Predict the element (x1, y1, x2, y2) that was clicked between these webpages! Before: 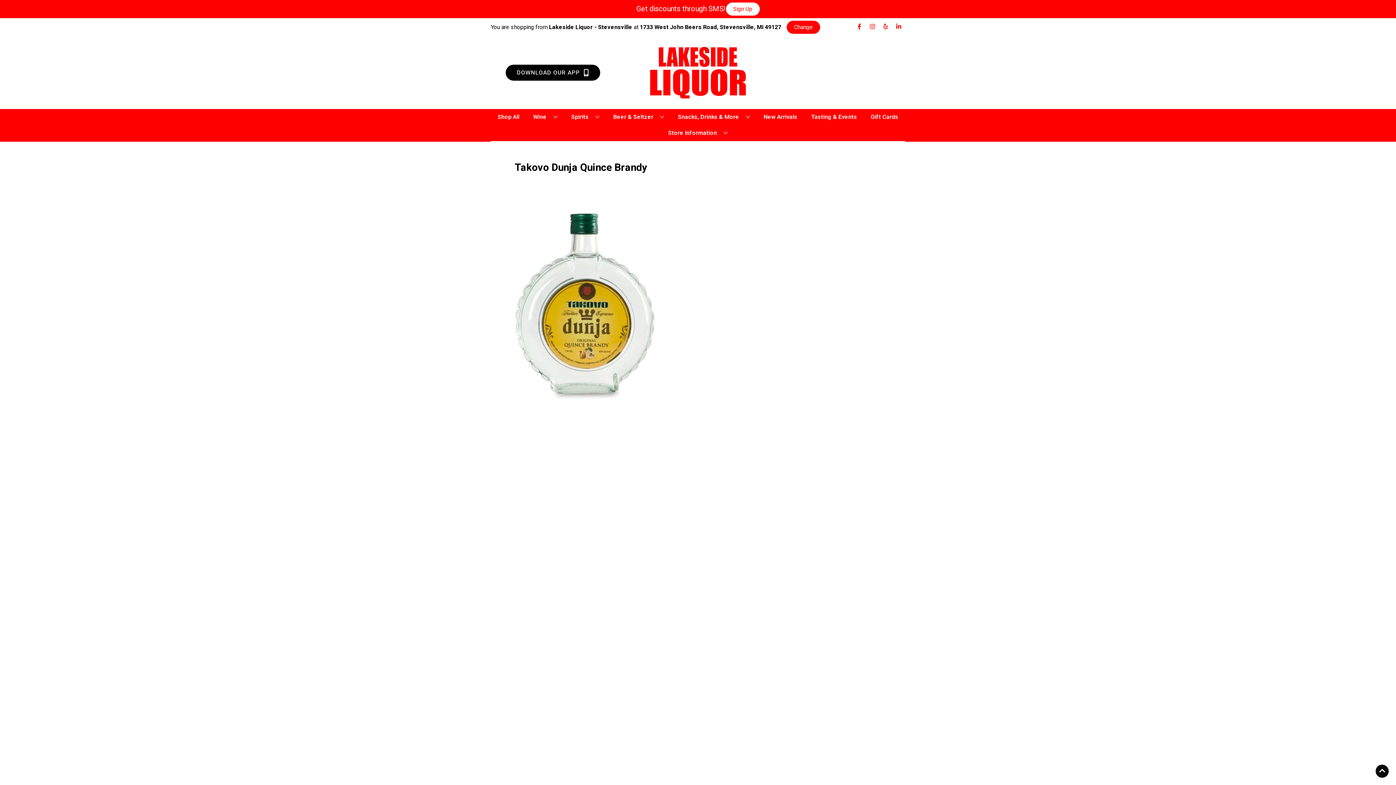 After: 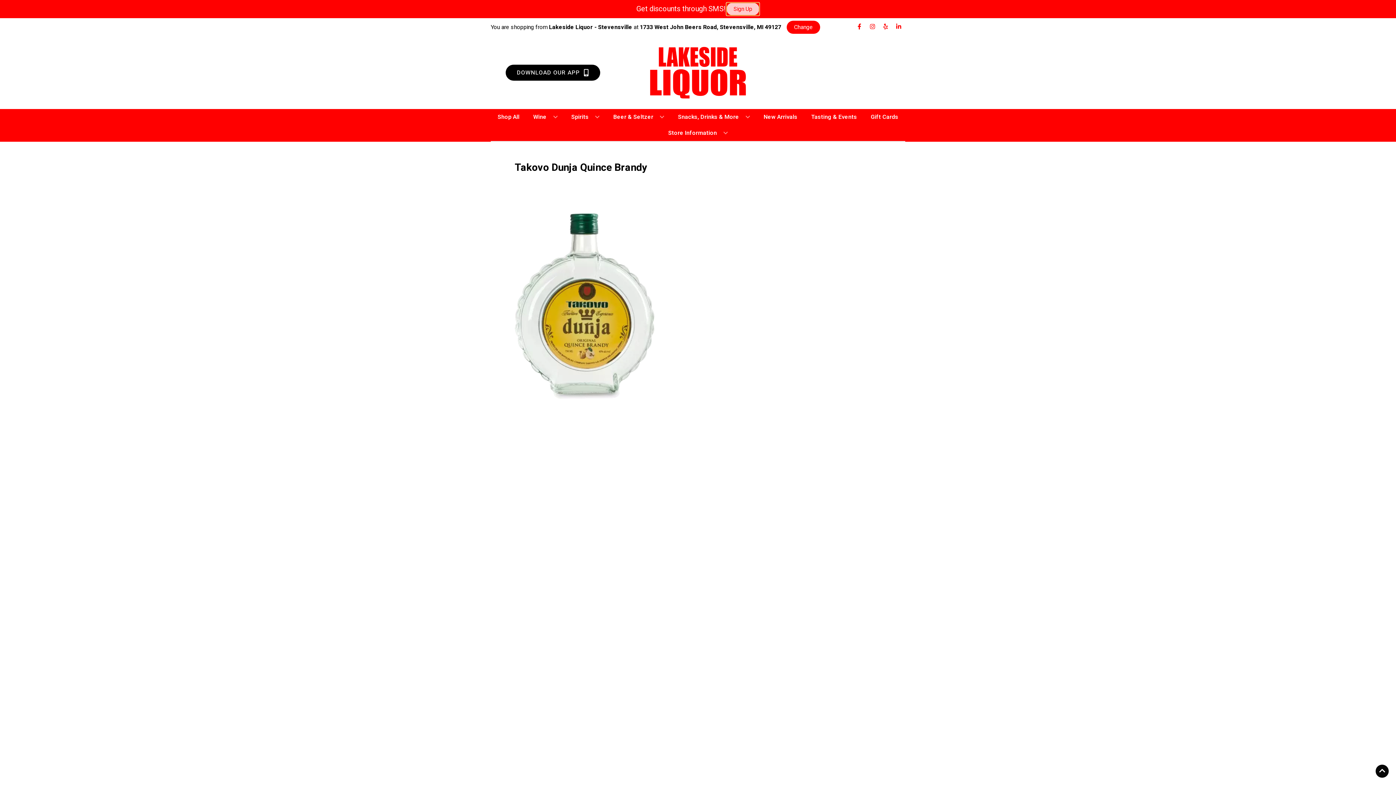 Action: label: Sign Up bbox: (726, 2, 759, 15)